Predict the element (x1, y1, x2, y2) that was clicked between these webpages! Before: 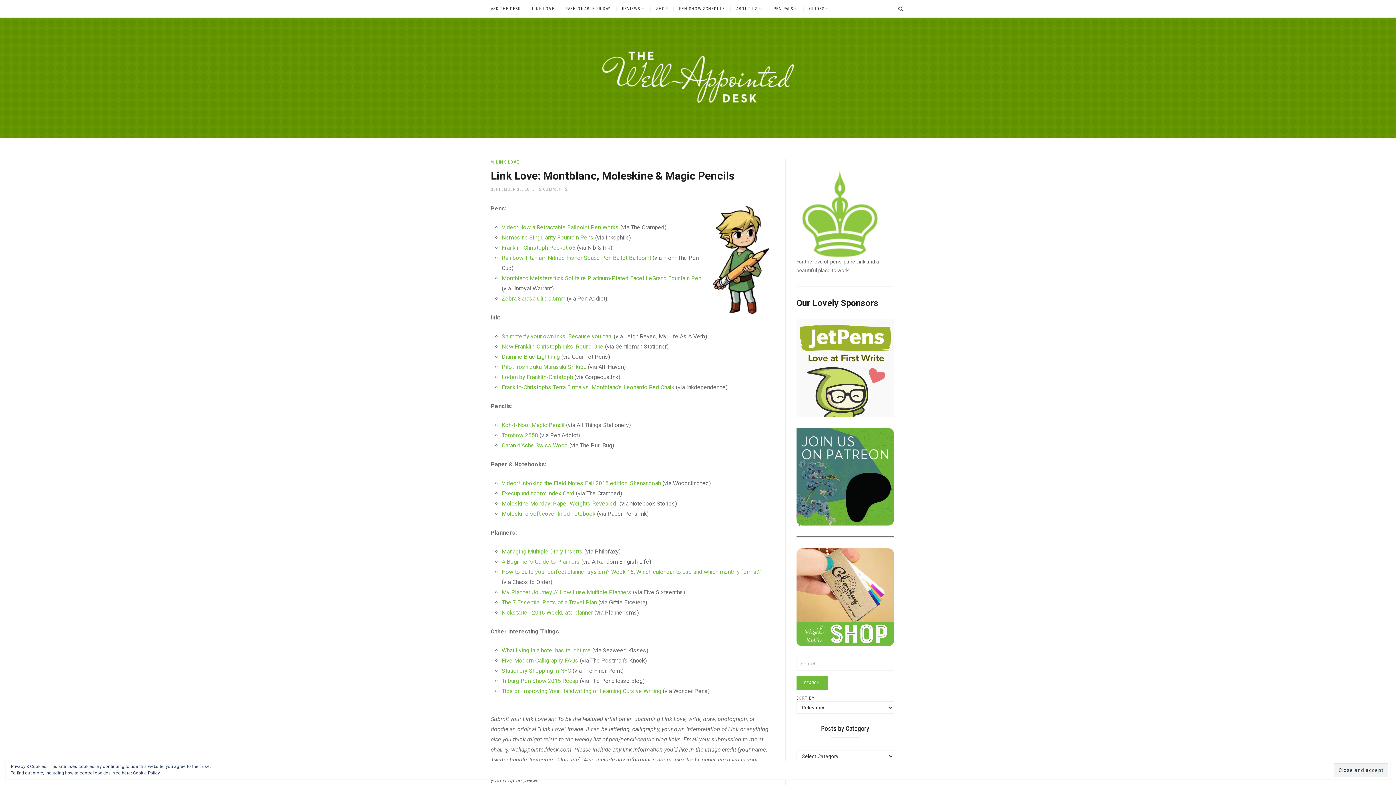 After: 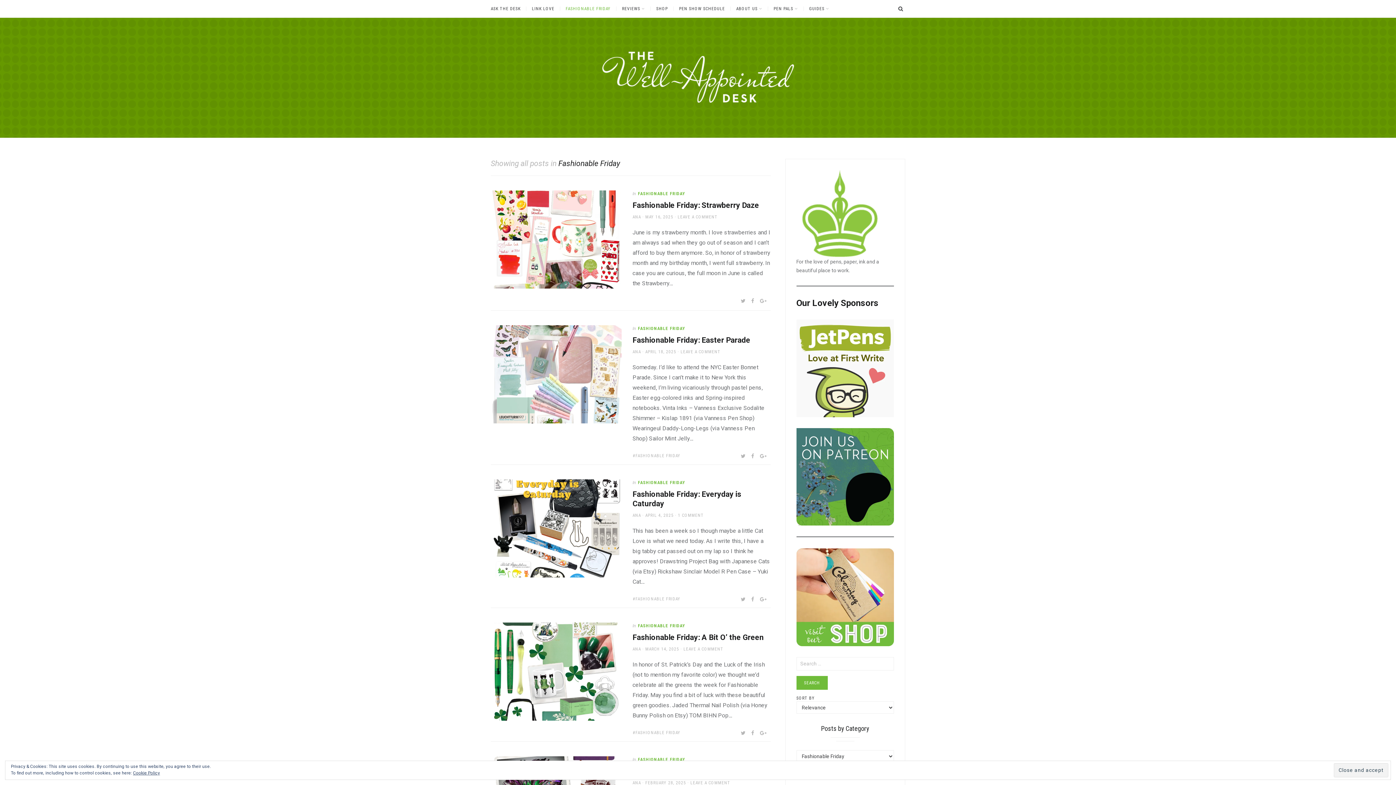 Action: bbox: (560, 6, 616, 10) label: FASHIONABLE FRIDAY